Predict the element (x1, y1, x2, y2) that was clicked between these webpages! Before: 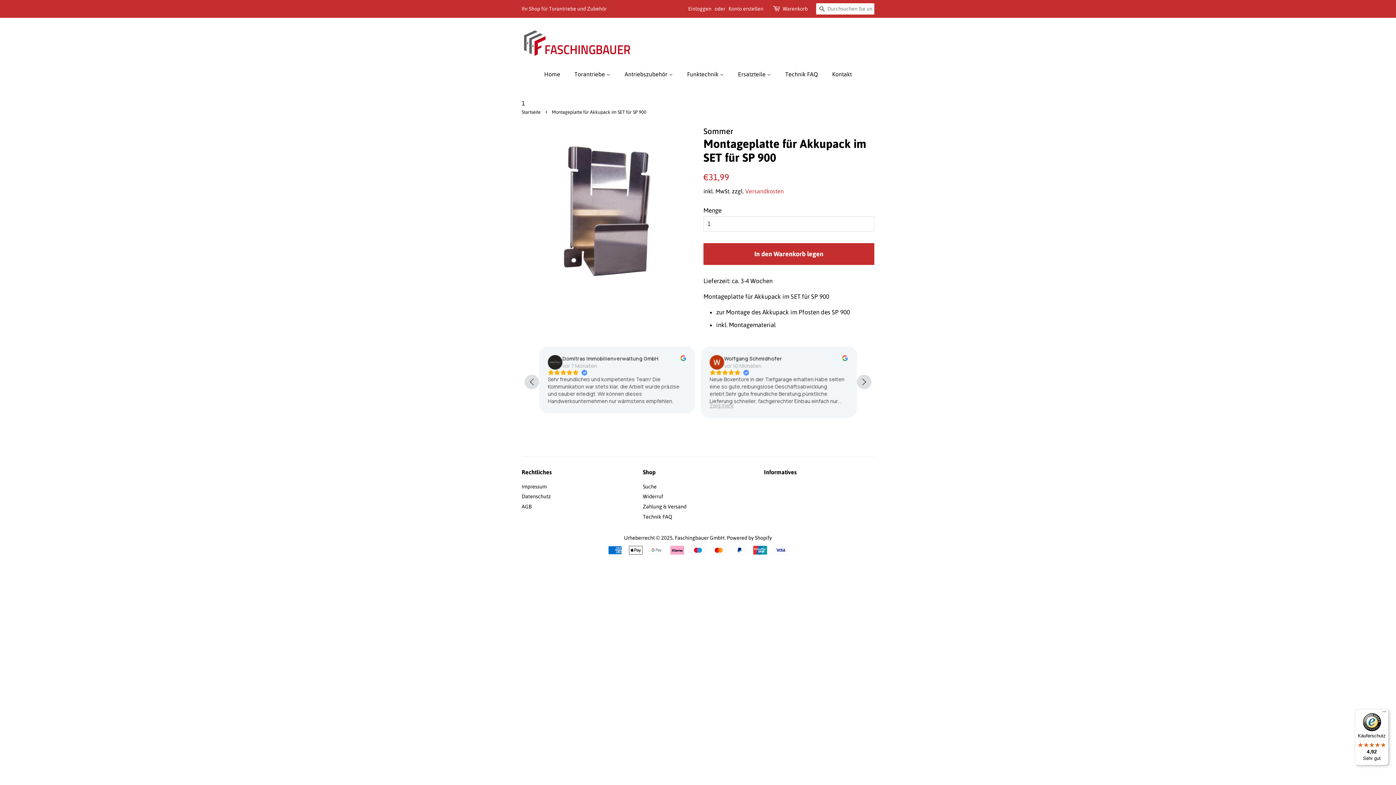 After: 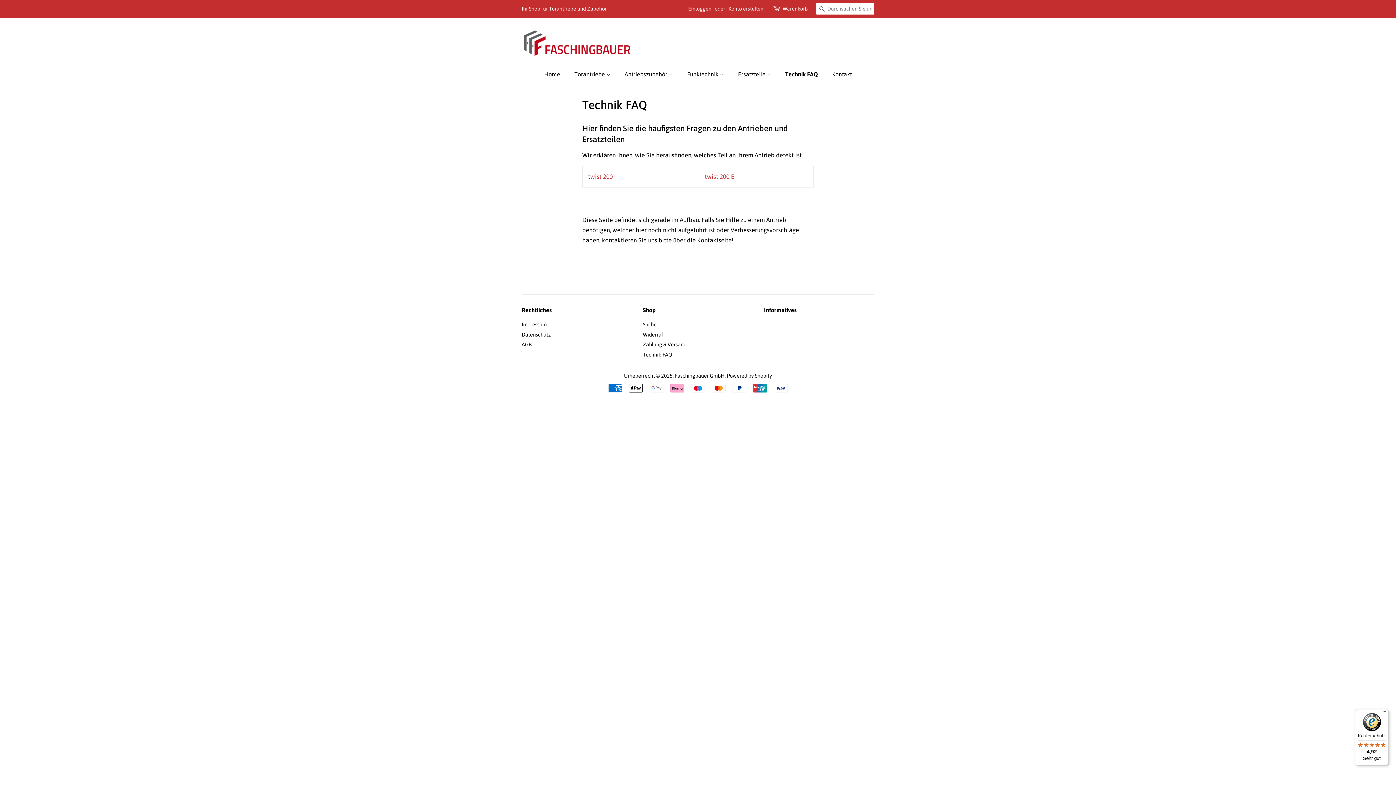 Action: bbox: (643, 514, 672, 519) label: Technik FAQ